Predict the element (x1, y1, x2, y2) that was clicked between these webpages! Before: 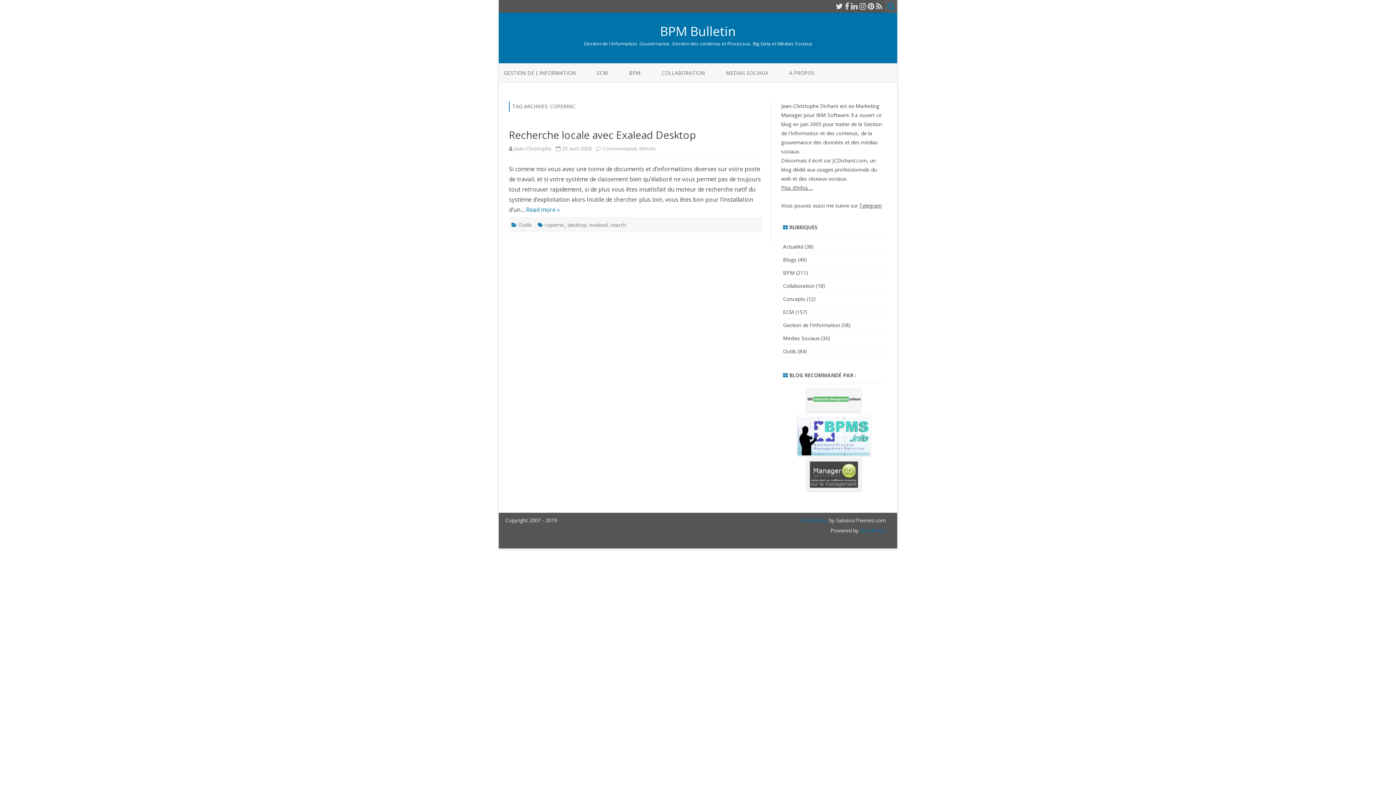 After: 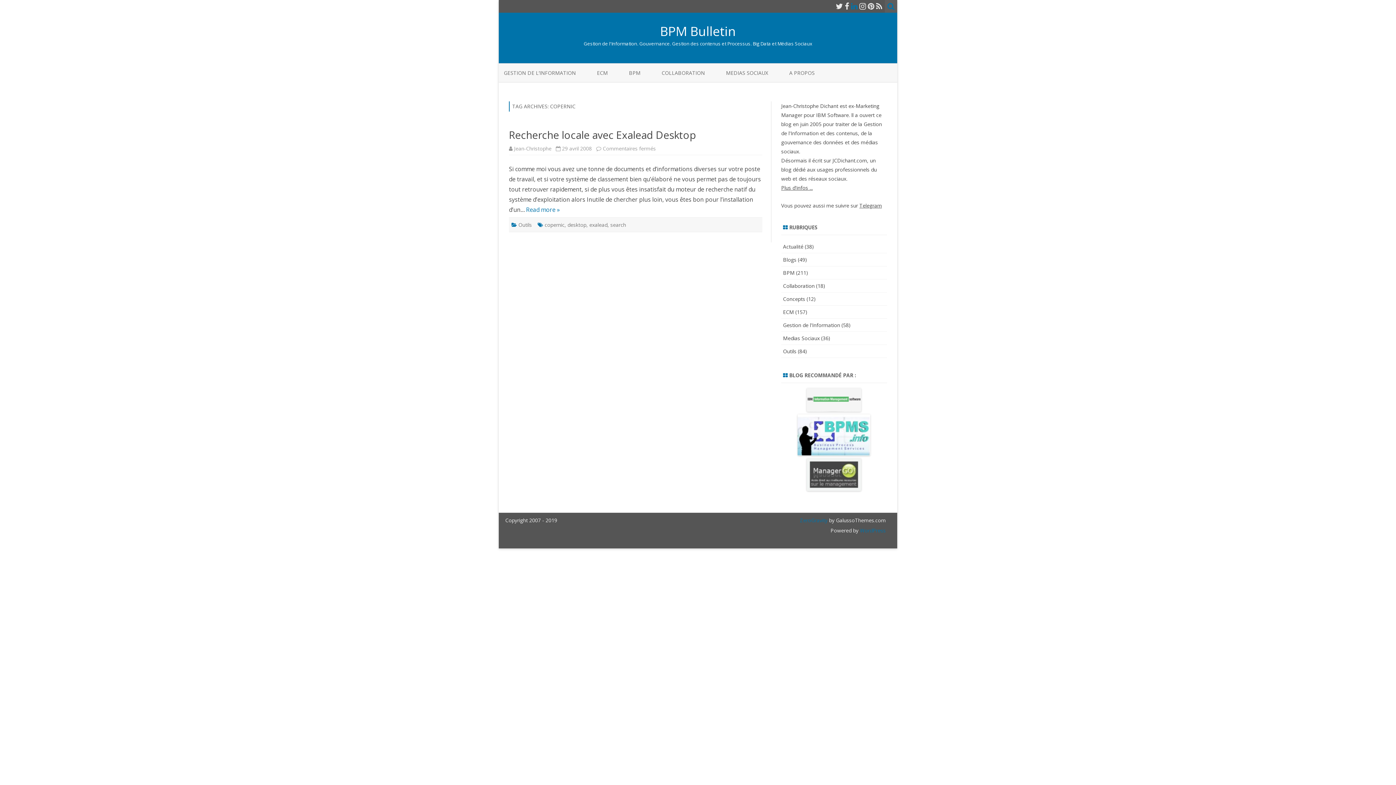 Action: bbox: (851, 1, 857, 11)